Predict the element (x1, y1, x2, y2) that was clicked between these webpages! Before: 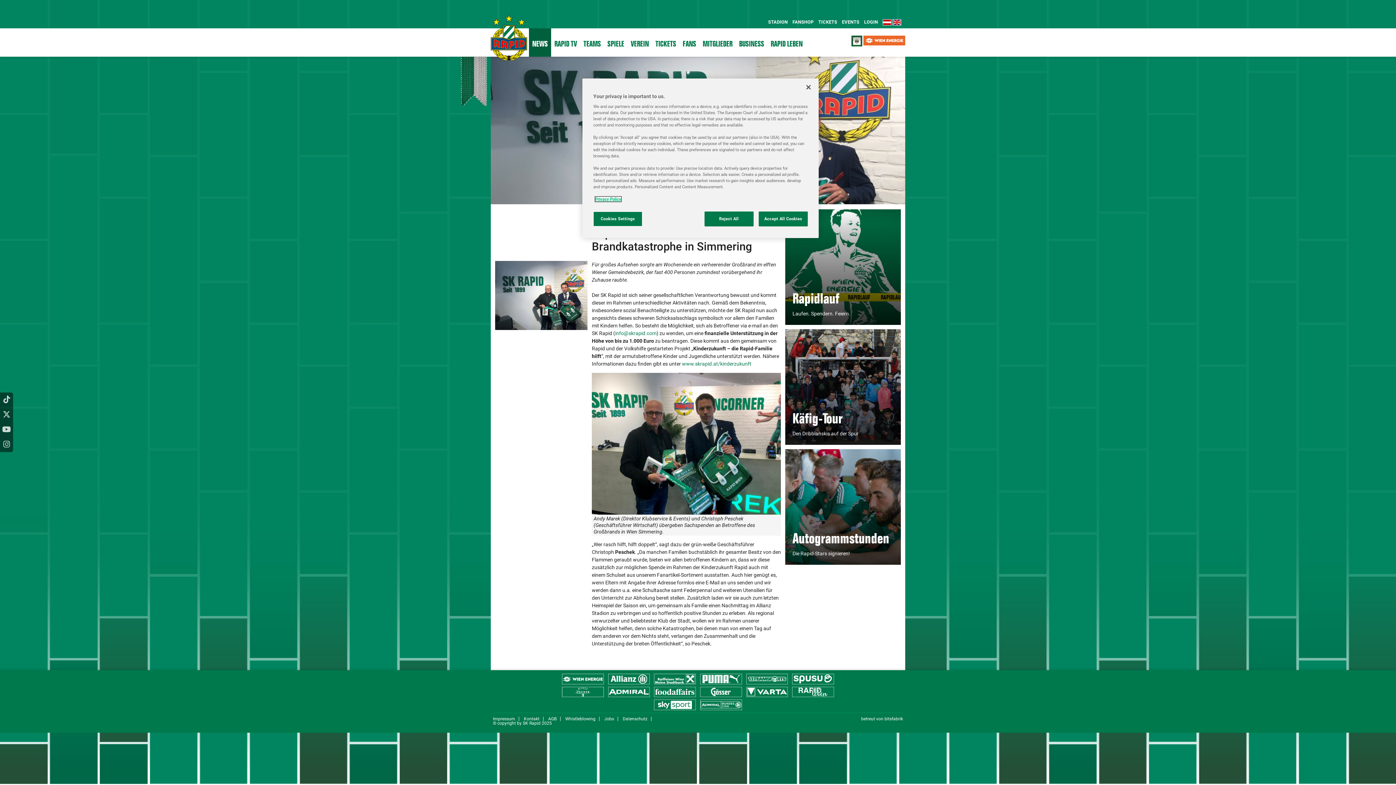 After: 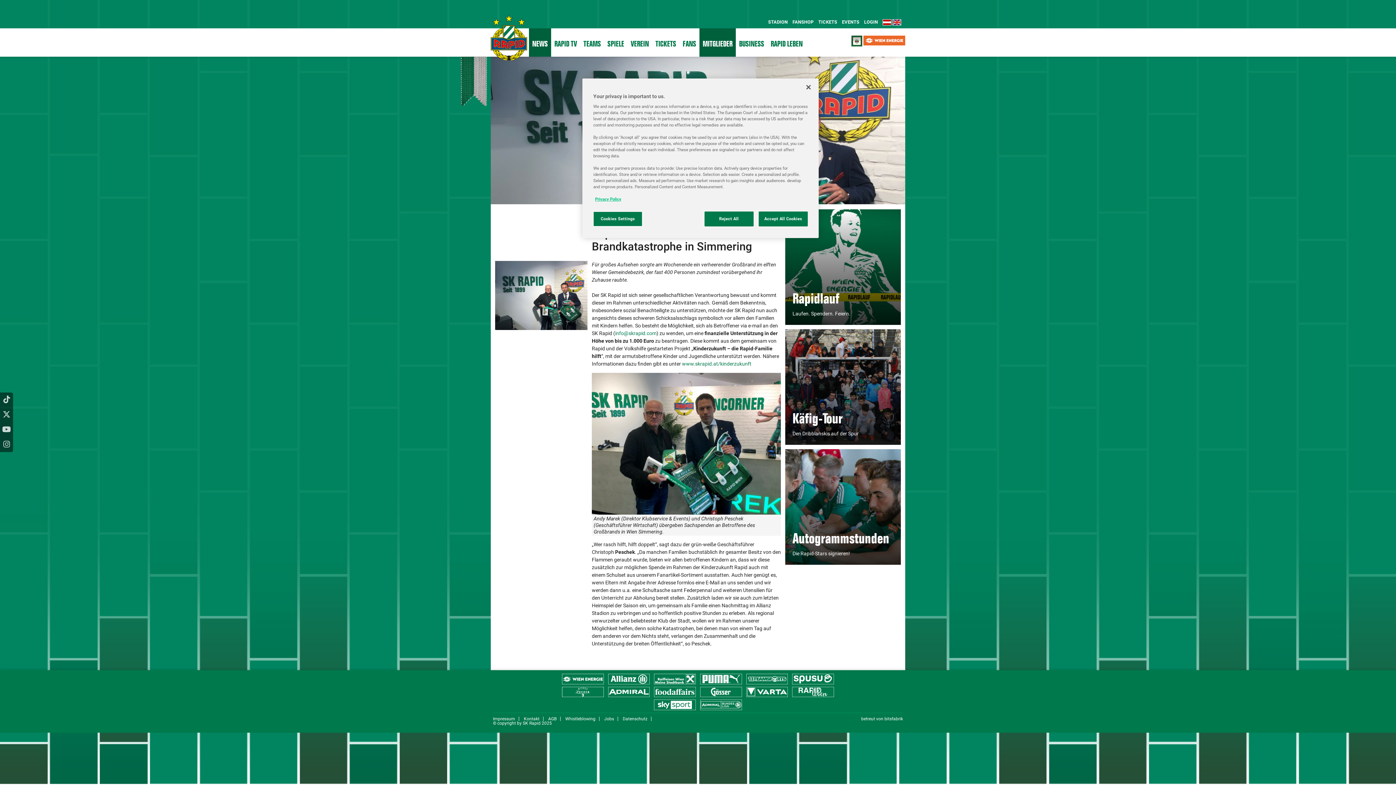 Action: label: MITGLIEDER bbox: (699, 28, 736, 56)